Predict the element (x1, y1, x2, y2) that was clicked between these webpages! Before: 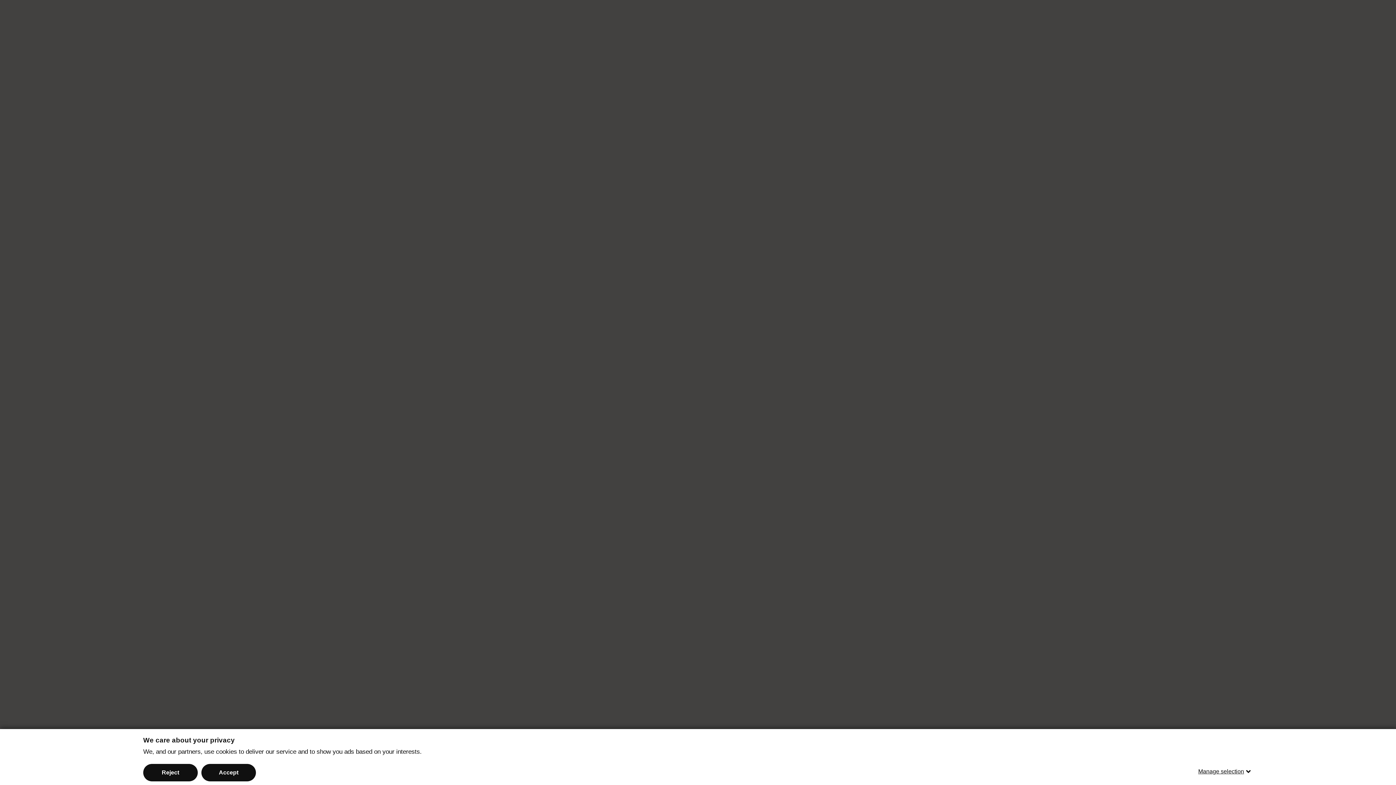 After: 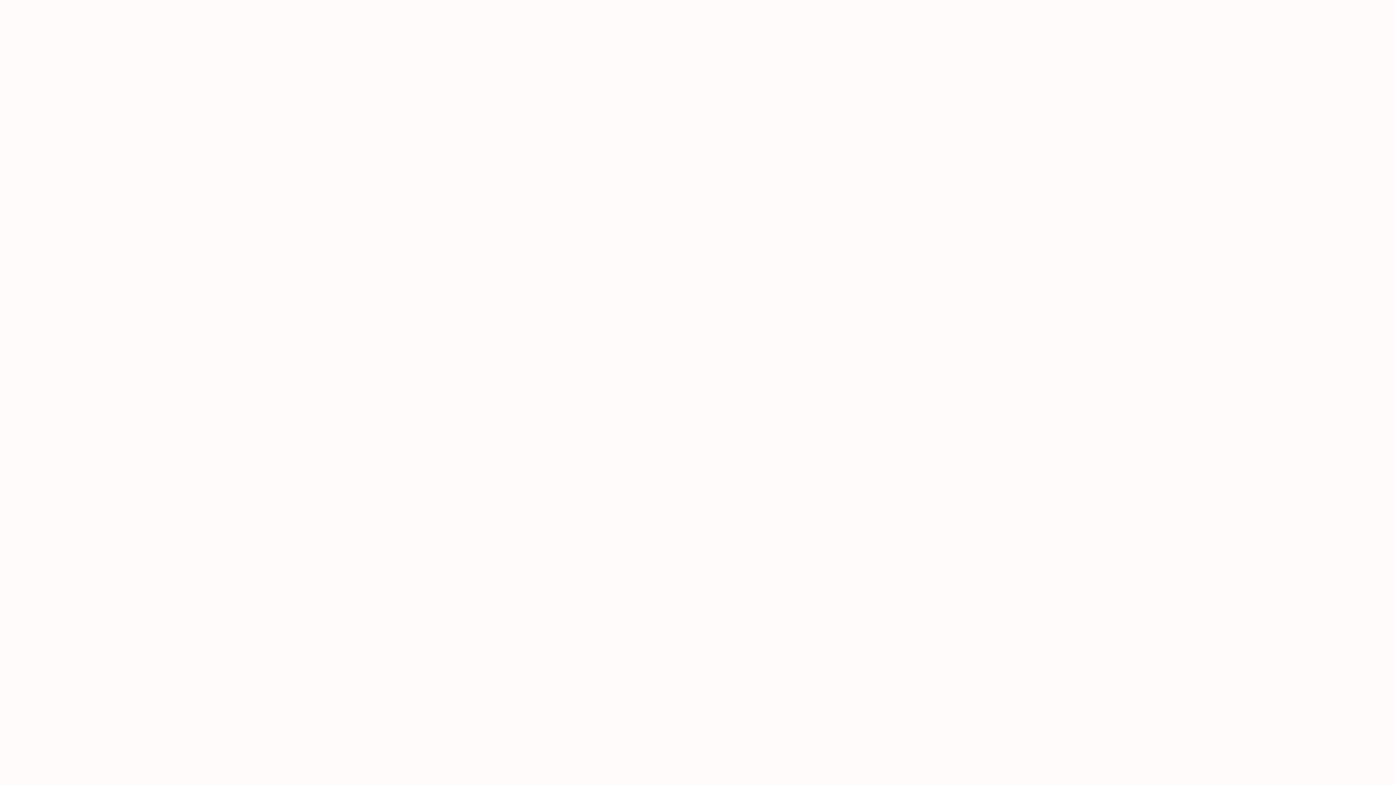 Action: bbox: (201, 764, 256, 781) label: Accept